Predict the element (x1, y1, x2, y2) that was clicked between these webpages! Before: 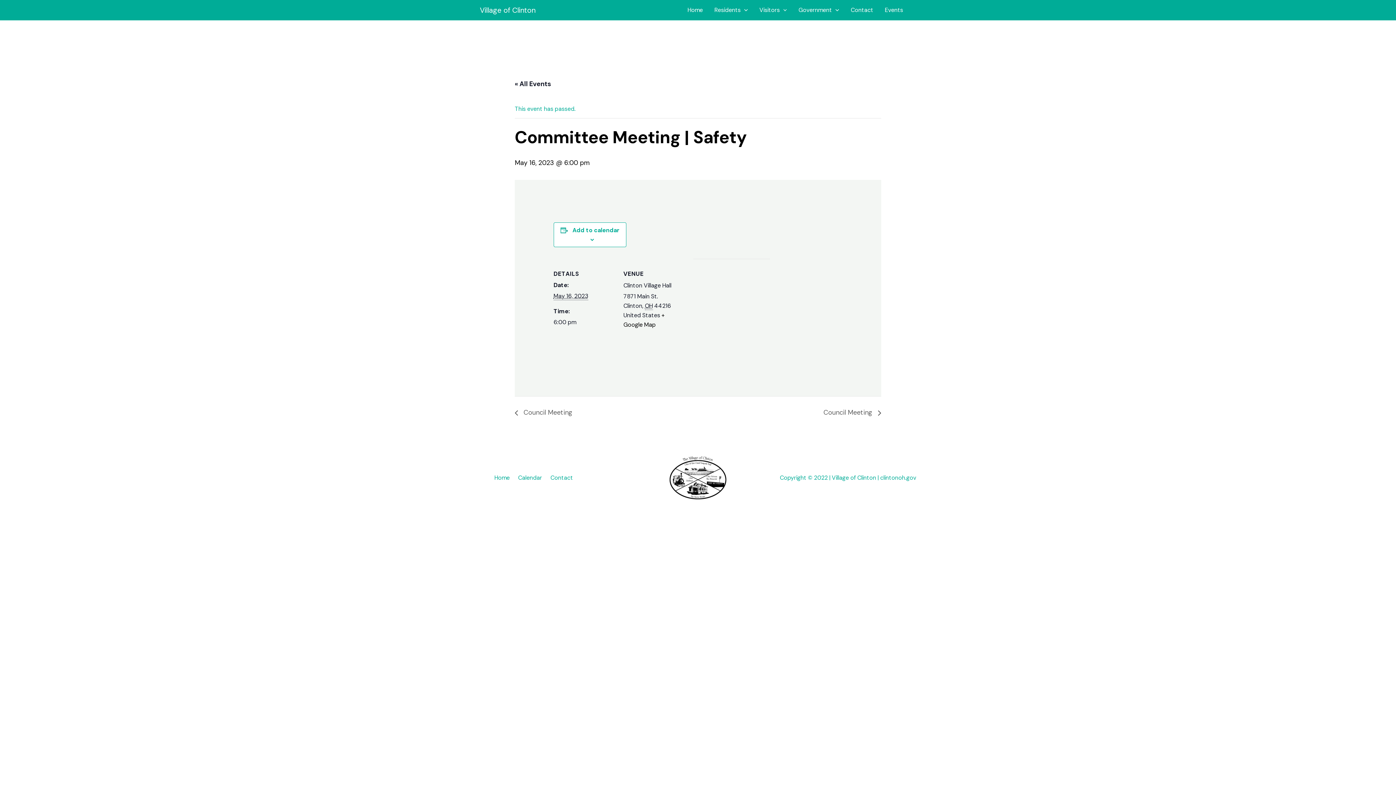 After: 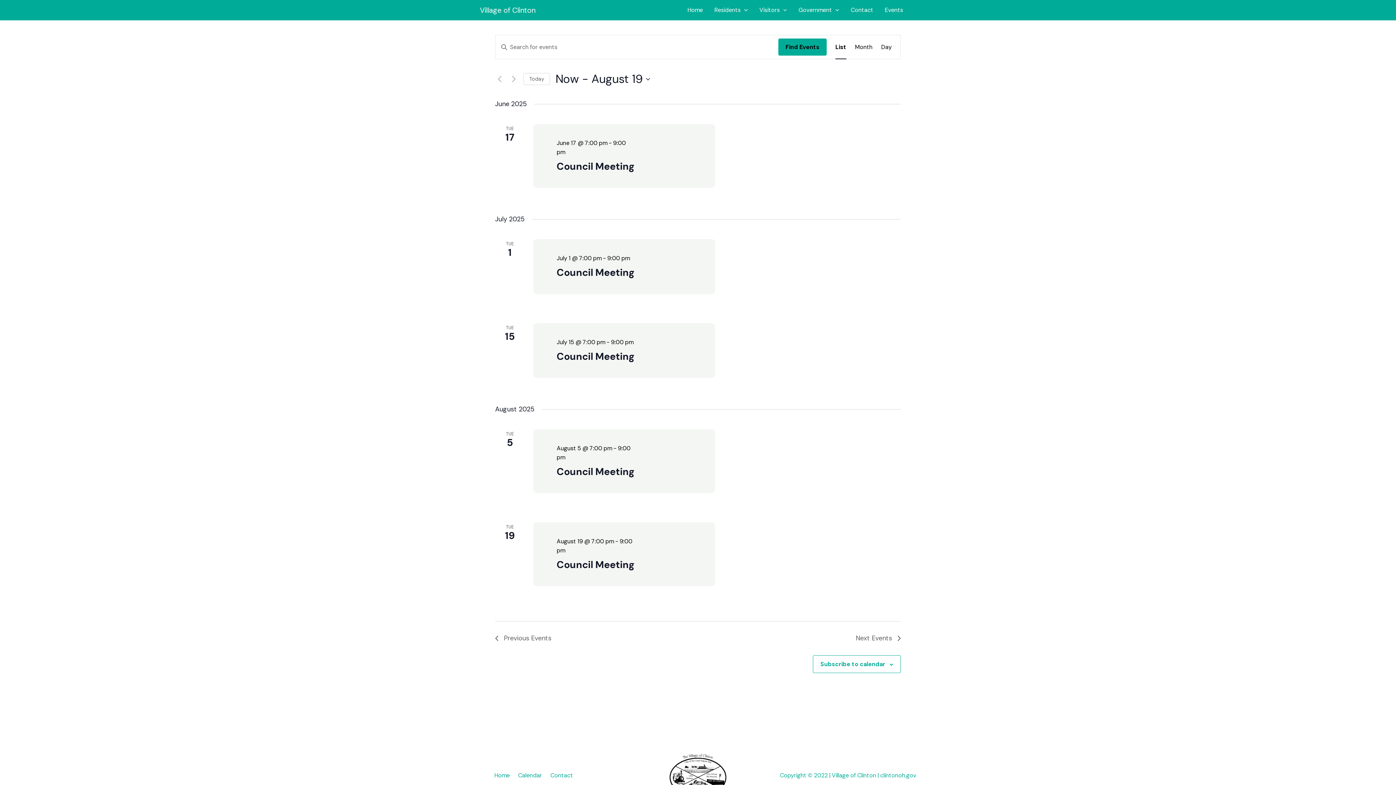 Action: bbox: (879, 1, 909, 19) label: Events